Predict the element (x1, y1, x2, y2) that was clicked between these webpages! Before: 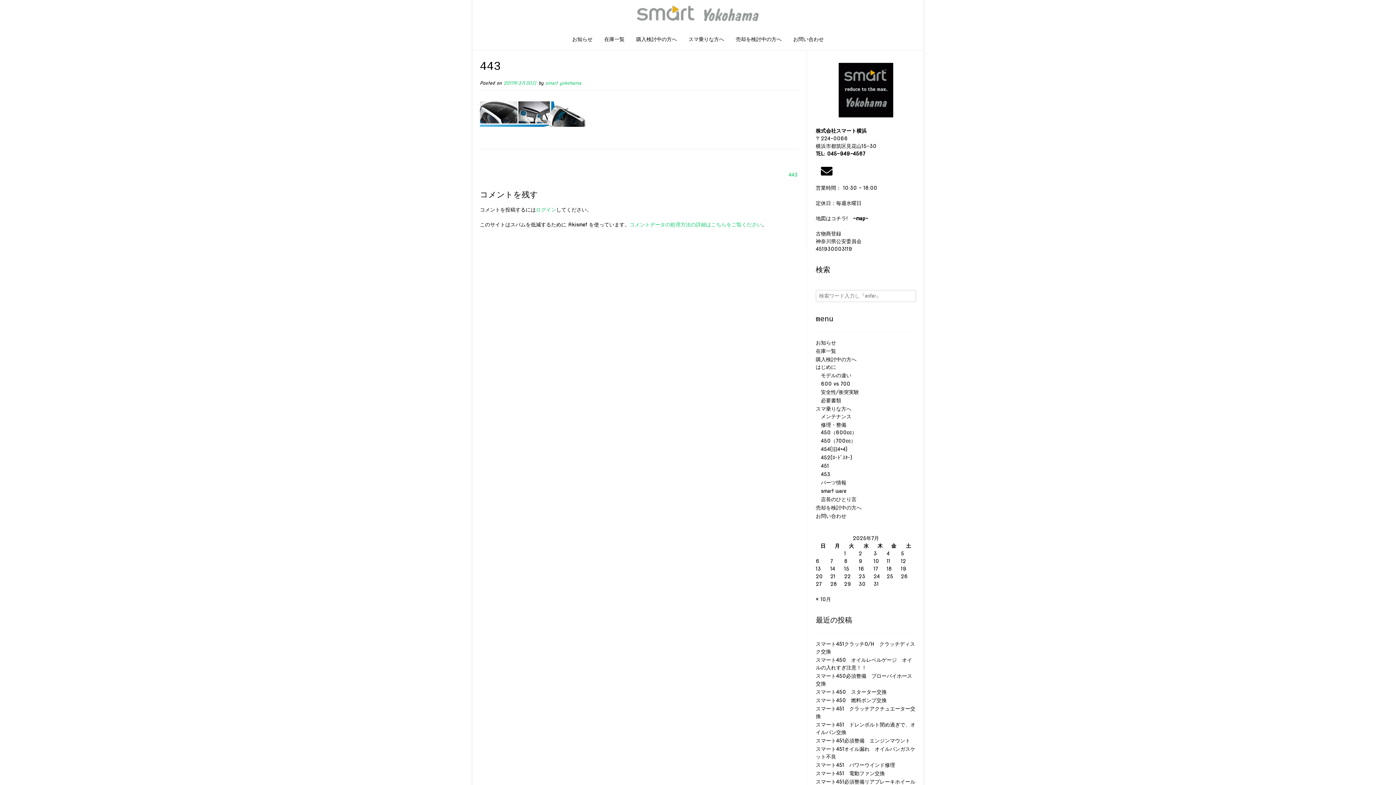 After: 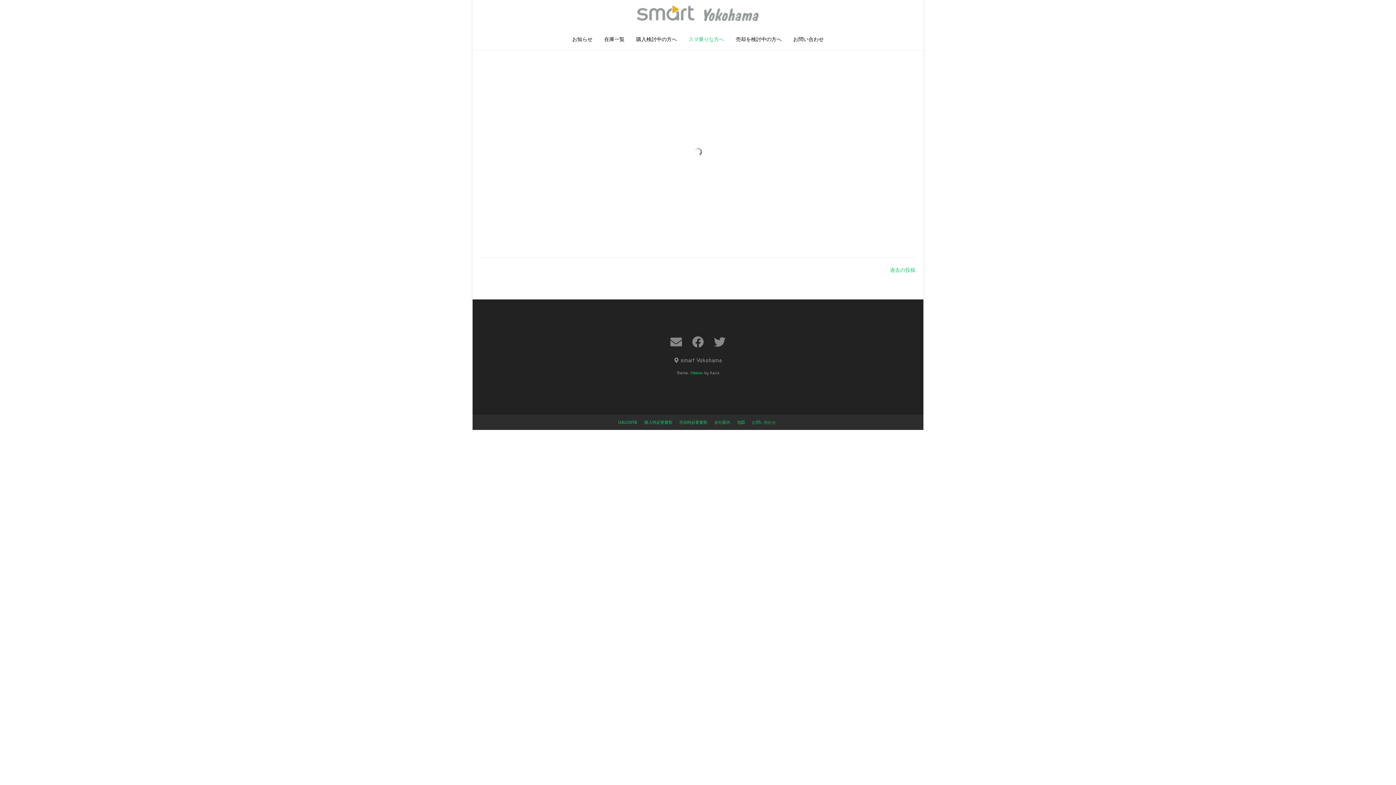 Action: label: スマ乗りな方へ bbox: (816, 406, 851, 412)